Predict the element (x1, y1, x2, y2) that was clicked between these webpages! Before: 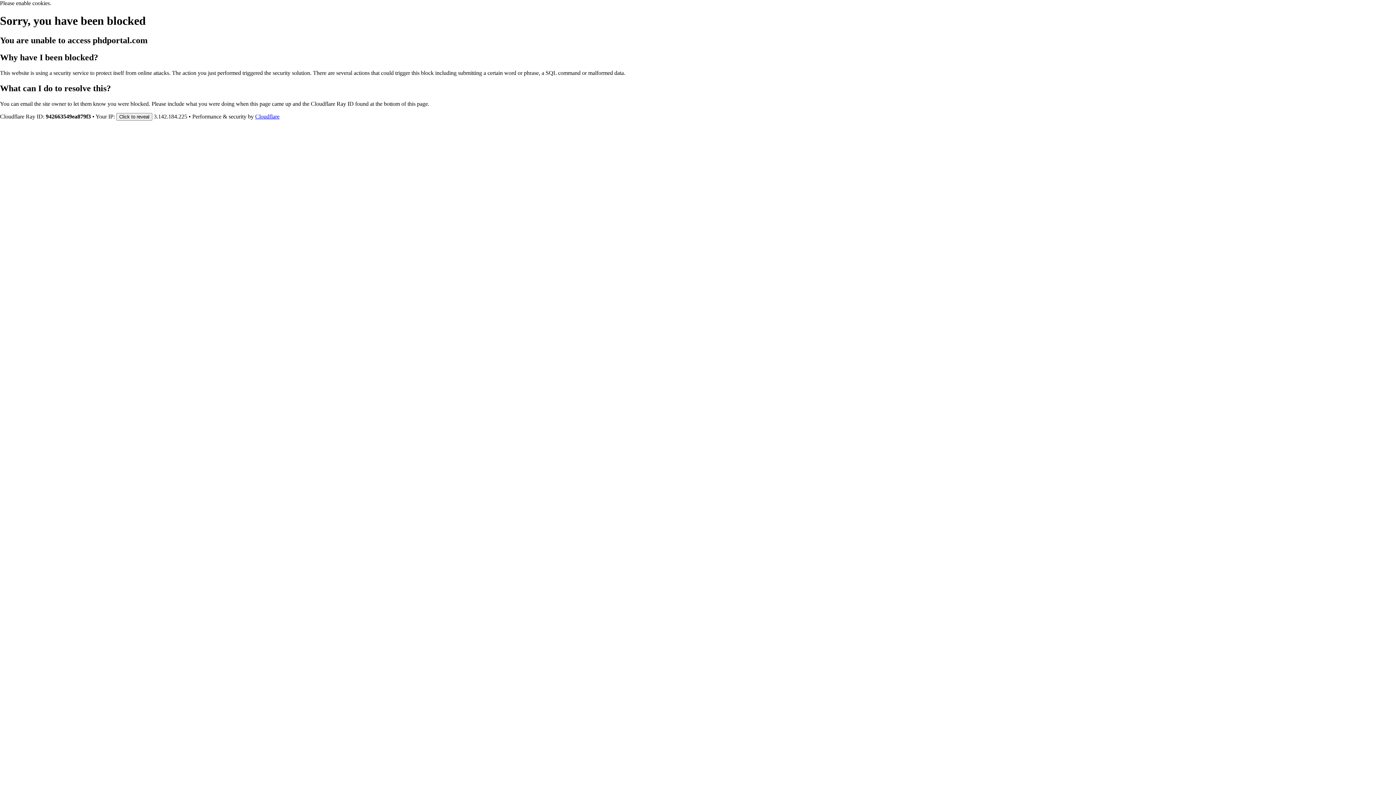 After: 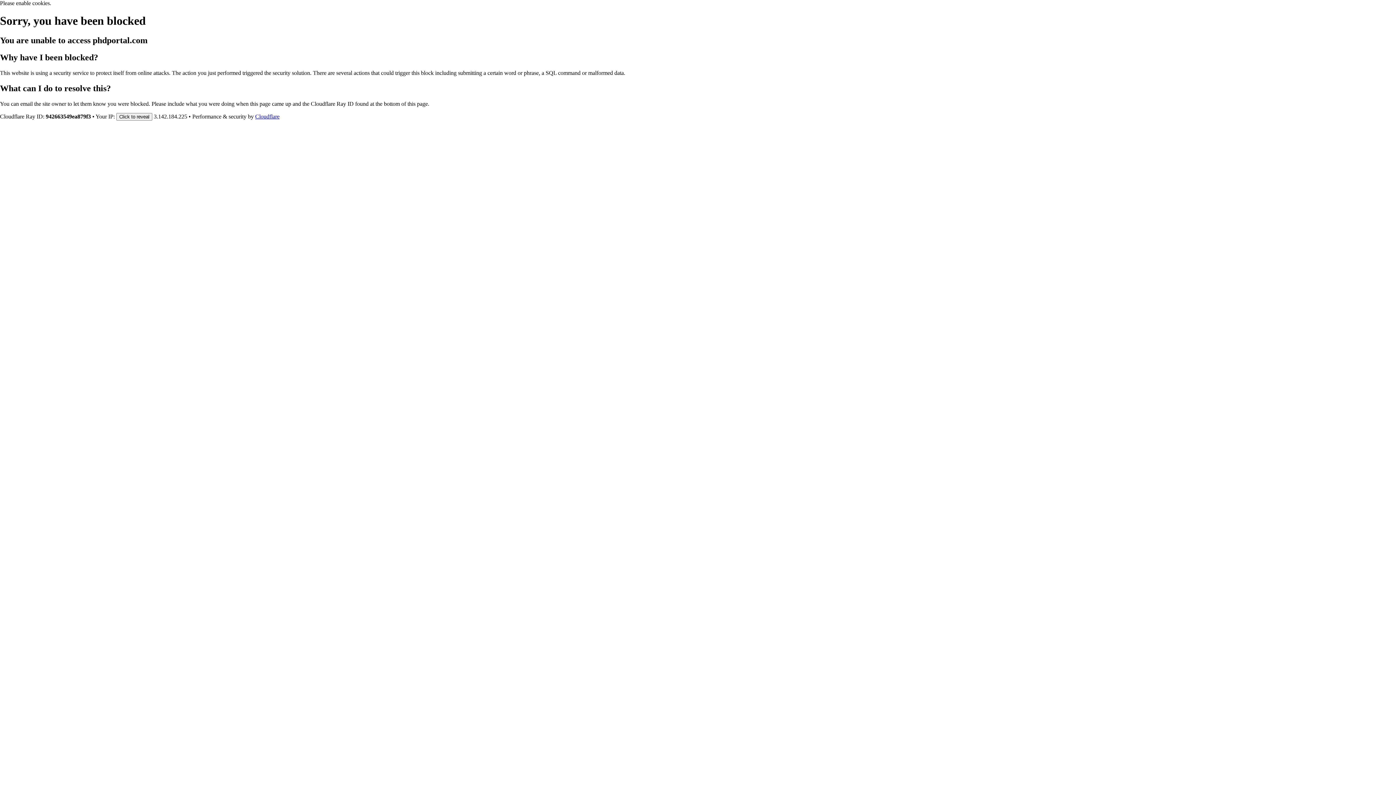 Action: bbox: (255, 113, 279, 119) label: Cloudflare